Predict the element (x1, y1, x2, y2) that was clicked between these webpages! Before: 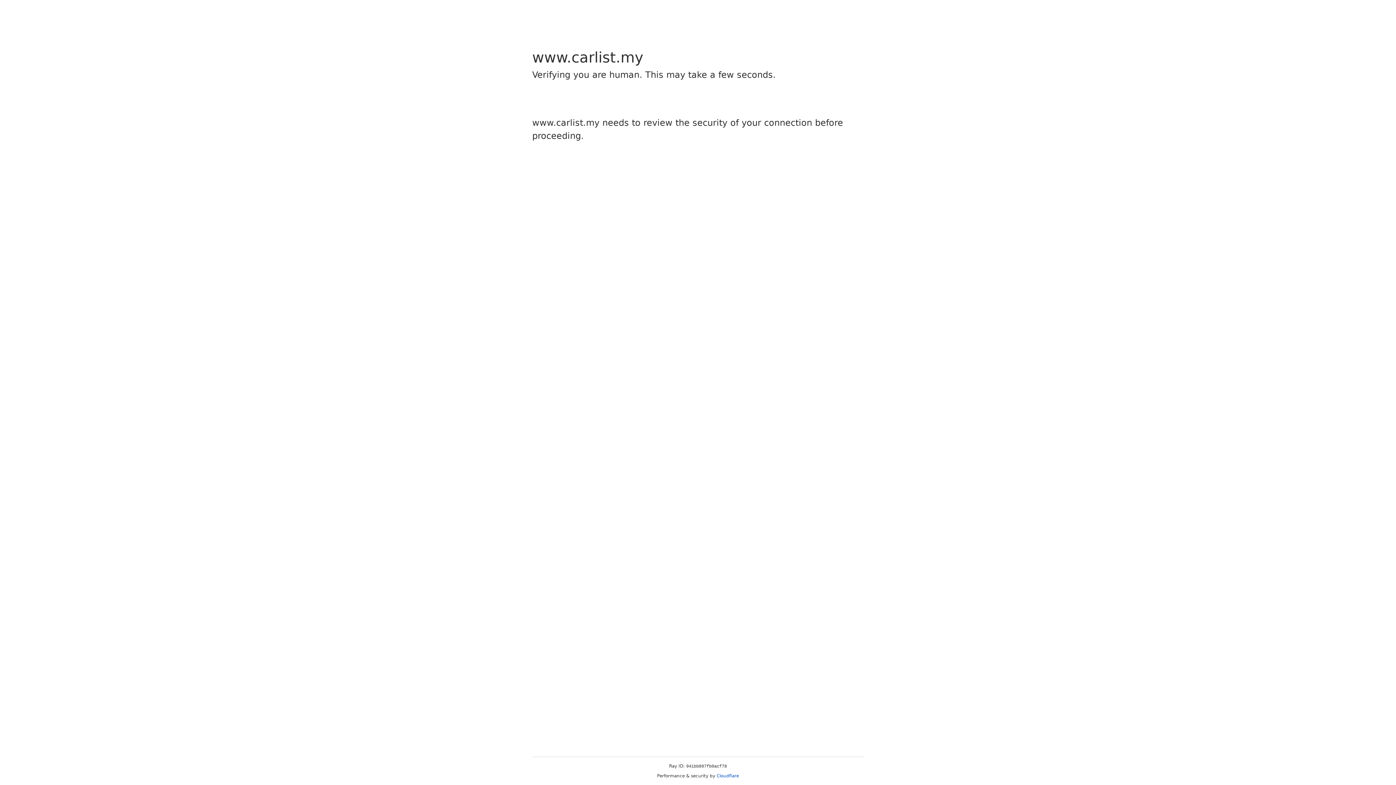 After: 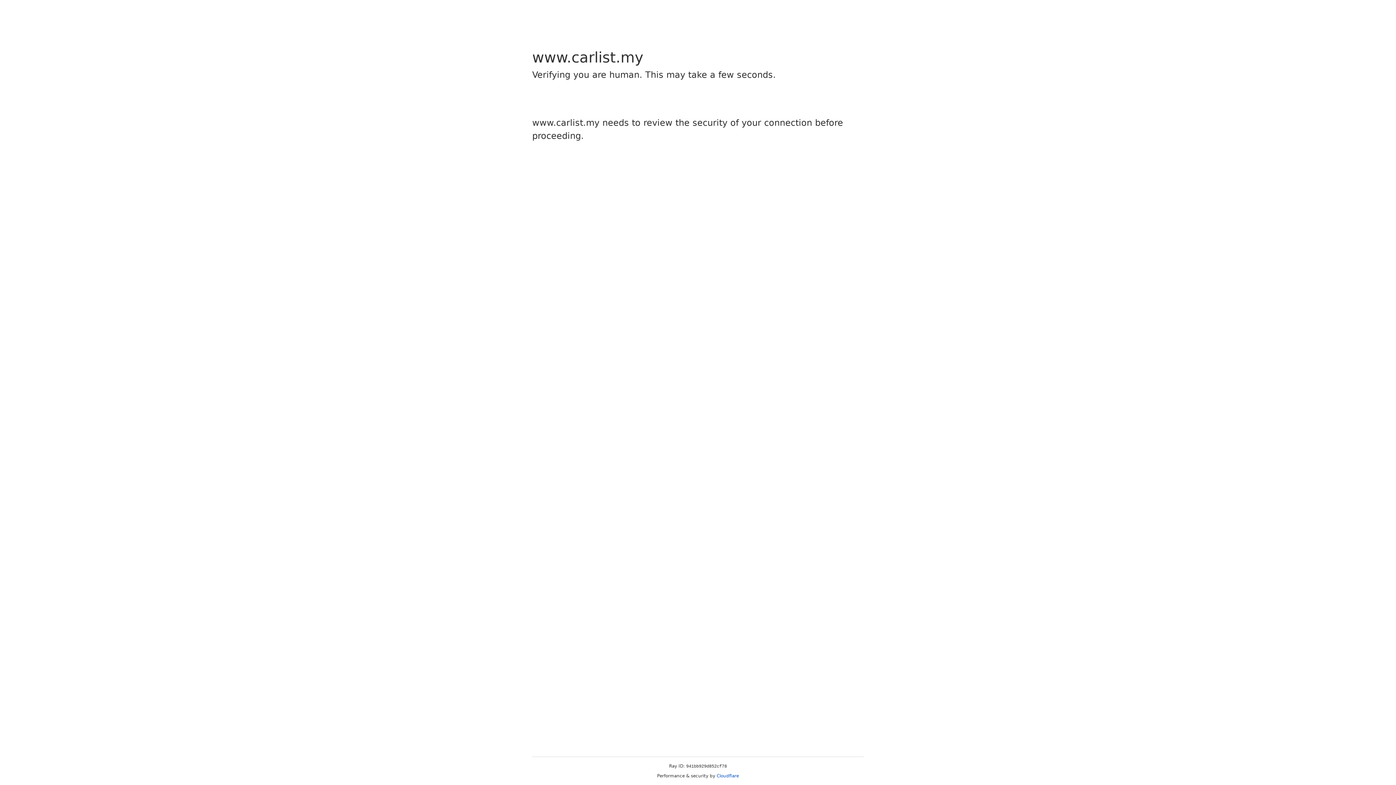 Action: bbox: (716, 773, 739, 778) label: Cloudflare